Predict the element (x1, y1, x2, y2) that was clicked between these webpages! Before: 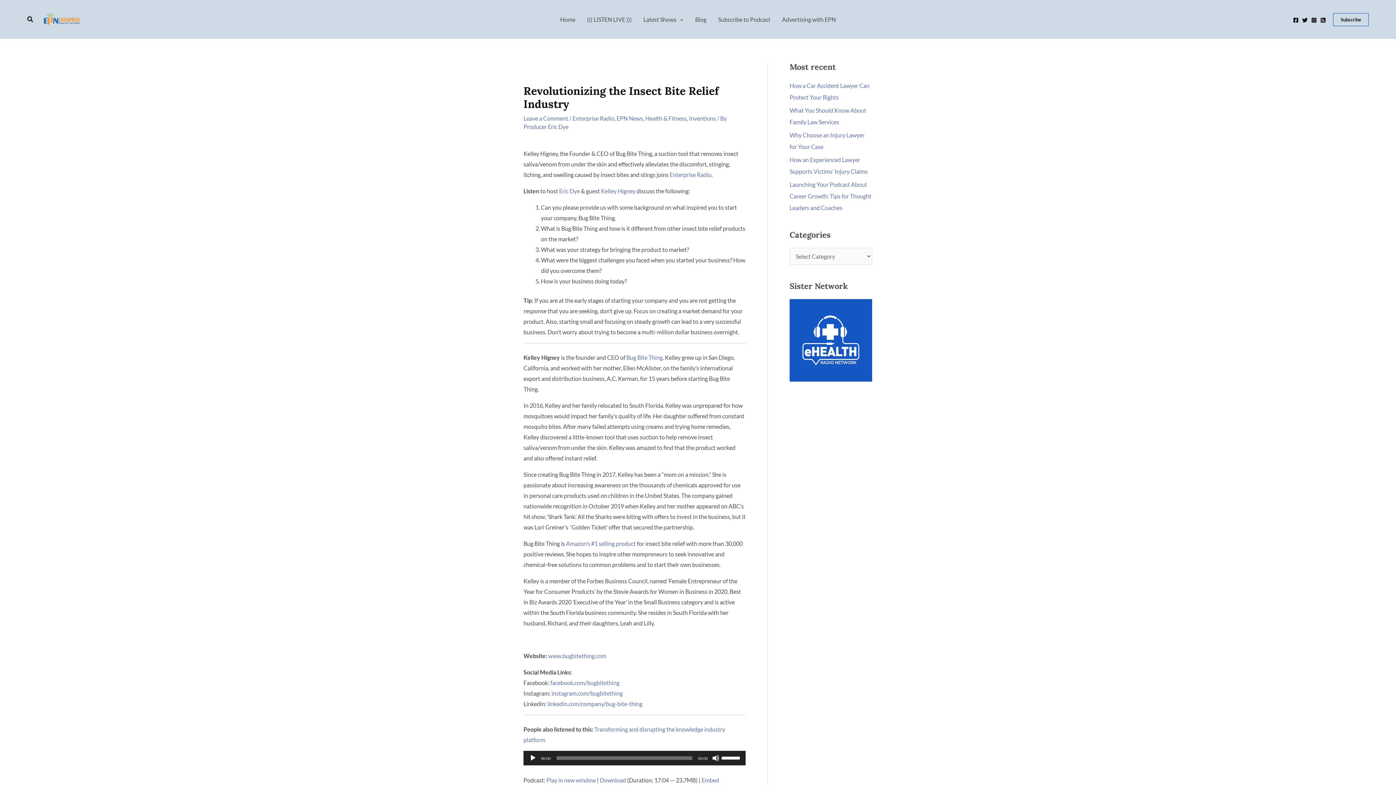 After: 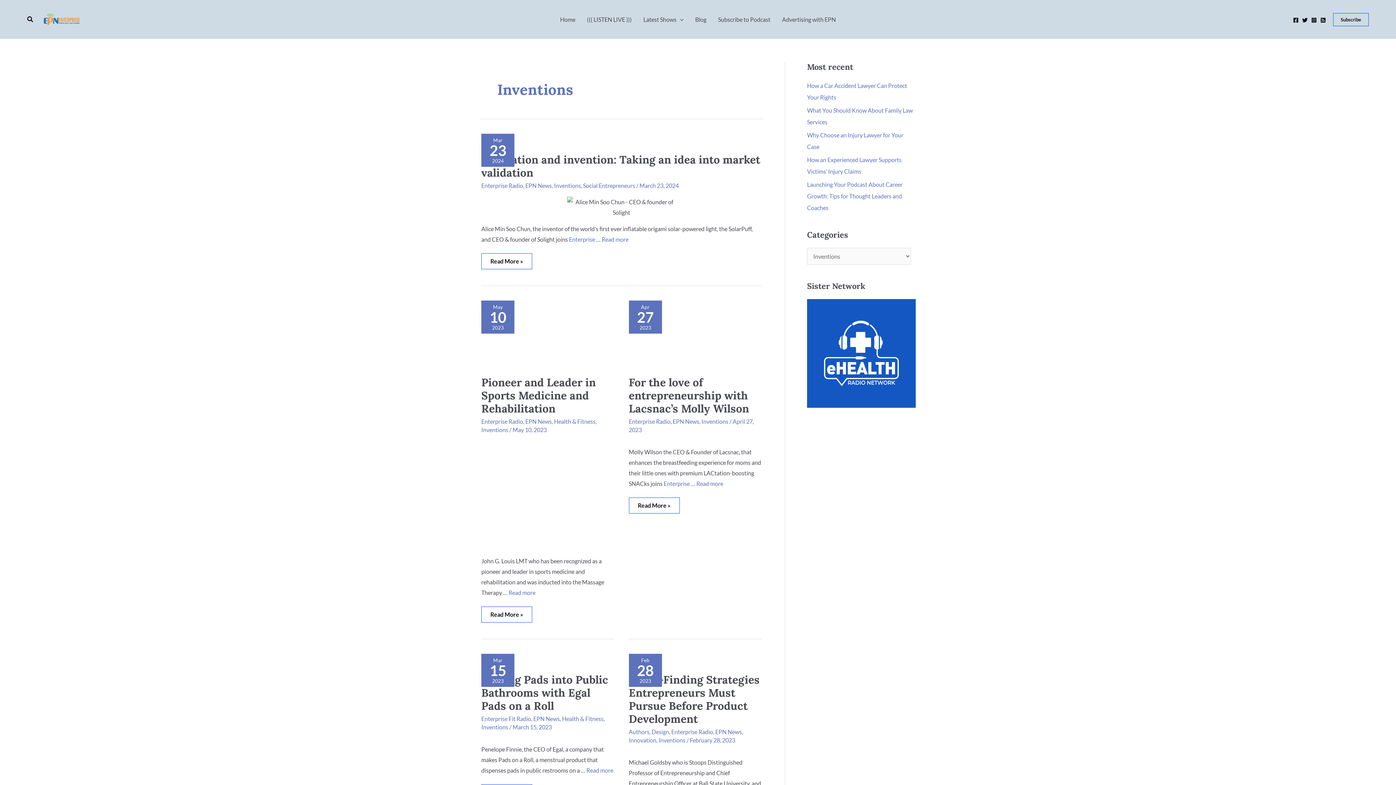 Action: label: Inventions bbox: (689, 114, 716, 121)